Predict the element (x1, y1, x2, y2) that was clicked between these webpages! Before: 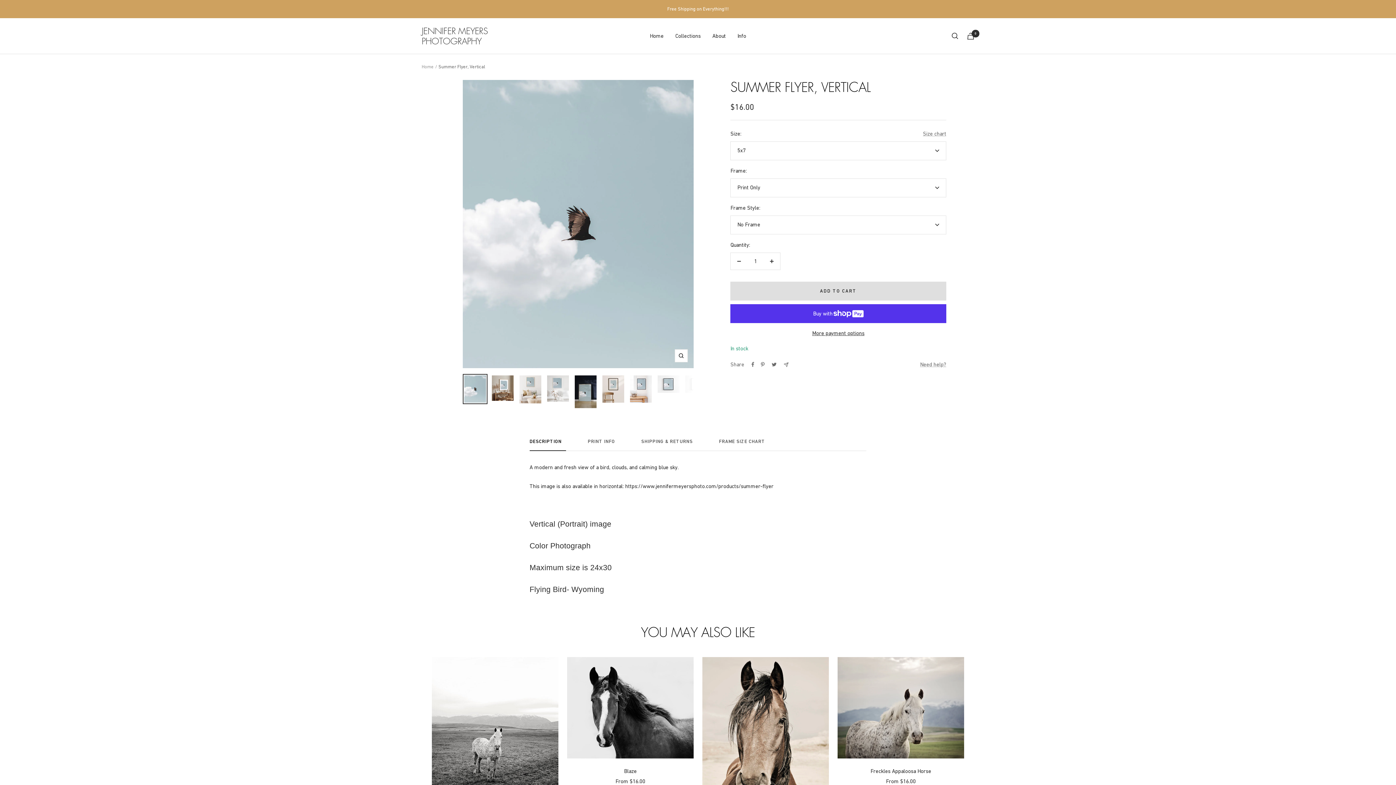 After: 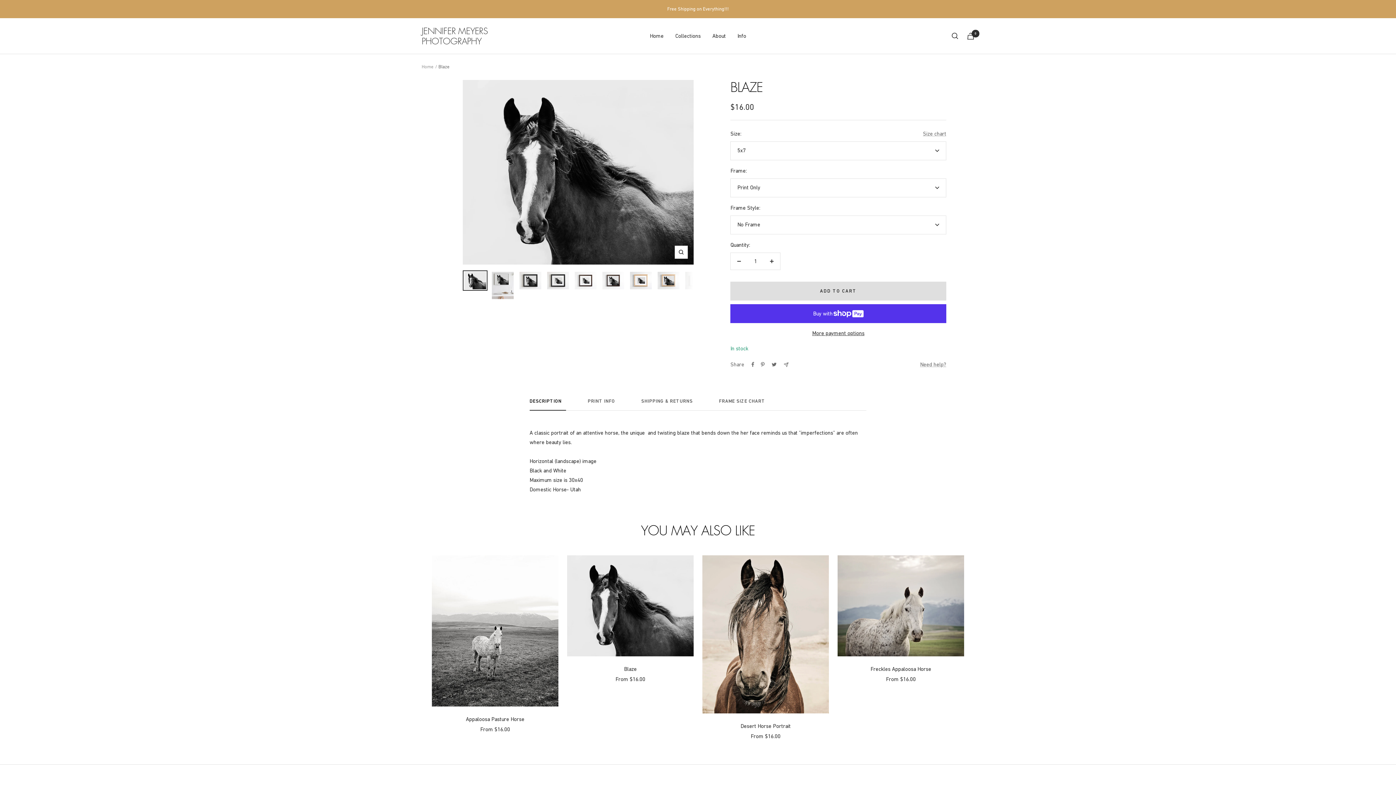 Action: bbox: (567, 767, 693, 775) label: Blaze